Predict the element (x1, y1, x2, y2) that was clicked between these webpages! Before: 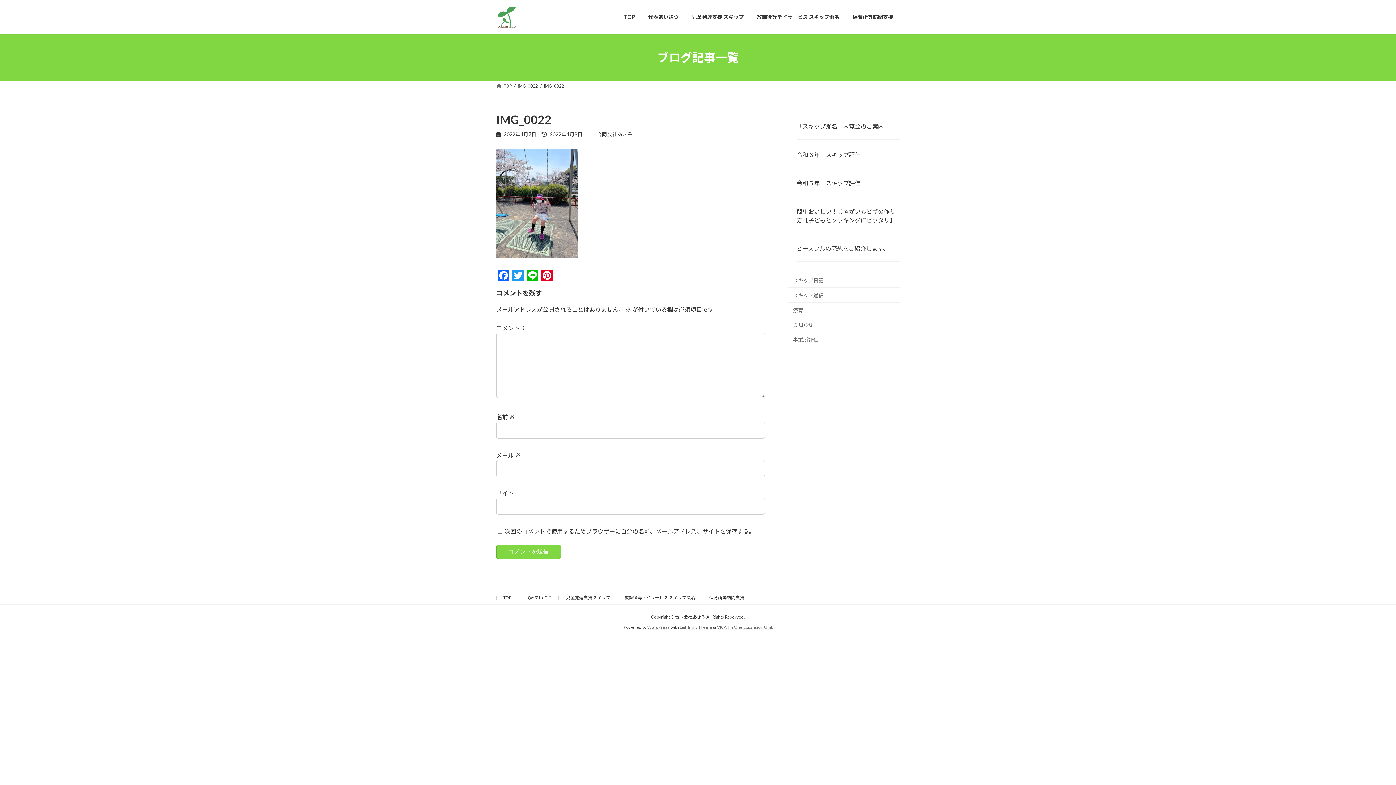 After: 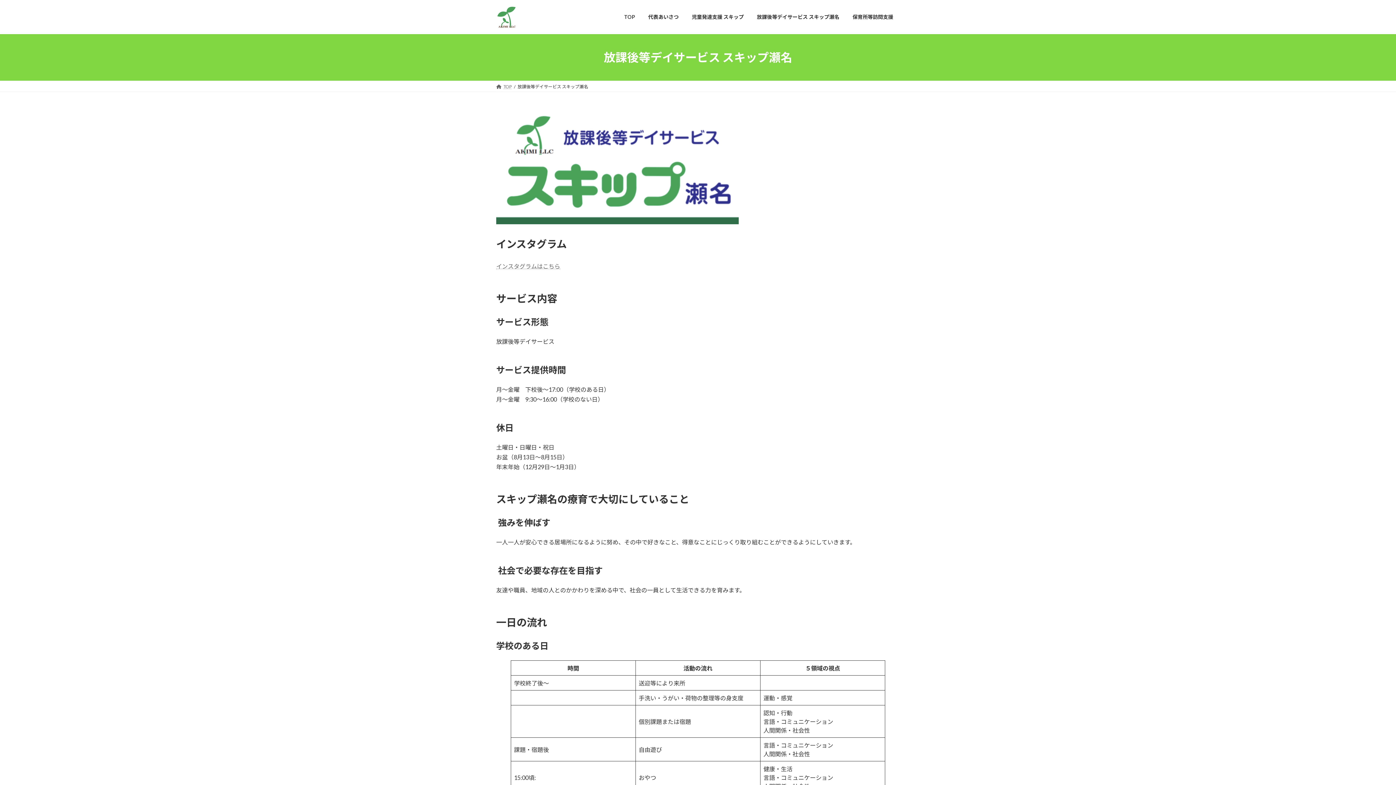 Action: bbox: (624, 595, 695, 600) label: 放課後等デイサービス スキップ瀬名